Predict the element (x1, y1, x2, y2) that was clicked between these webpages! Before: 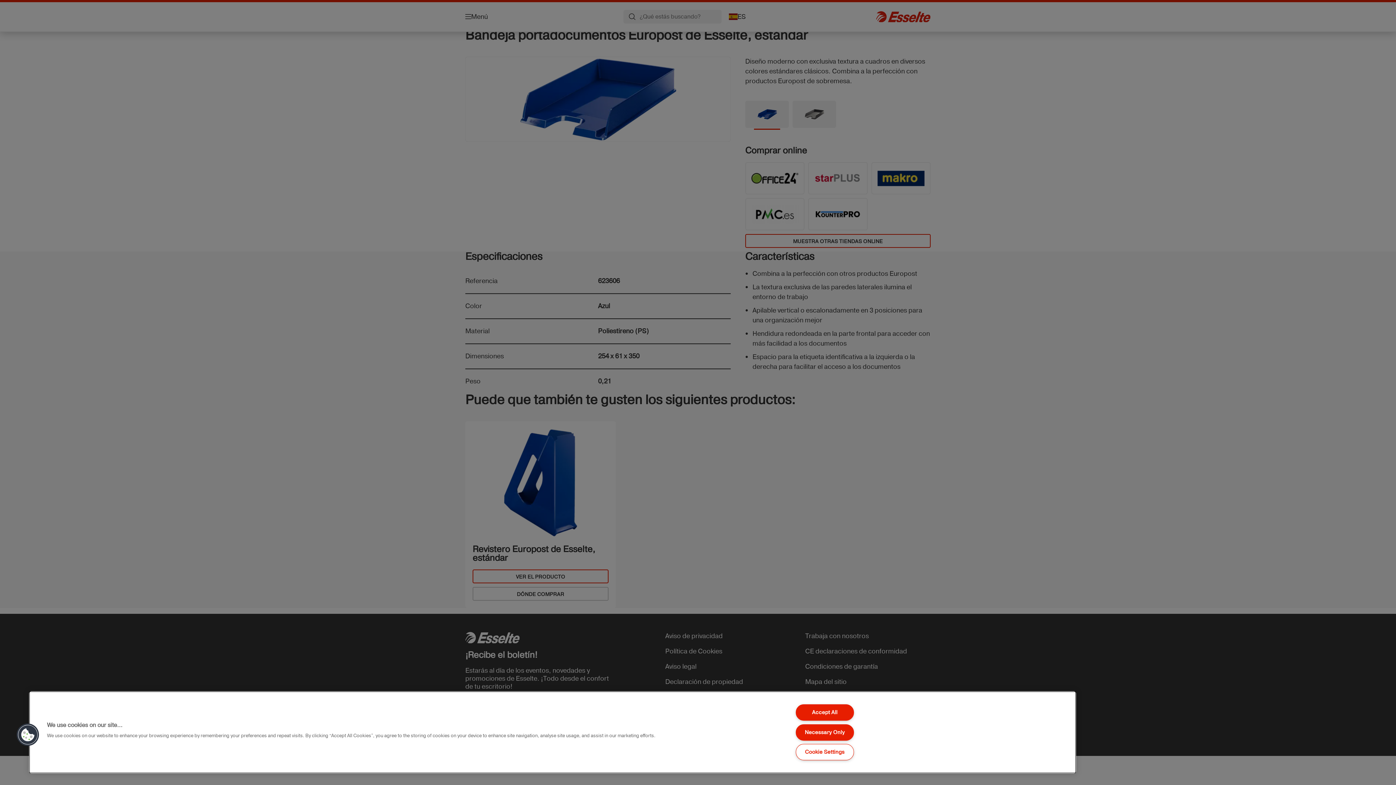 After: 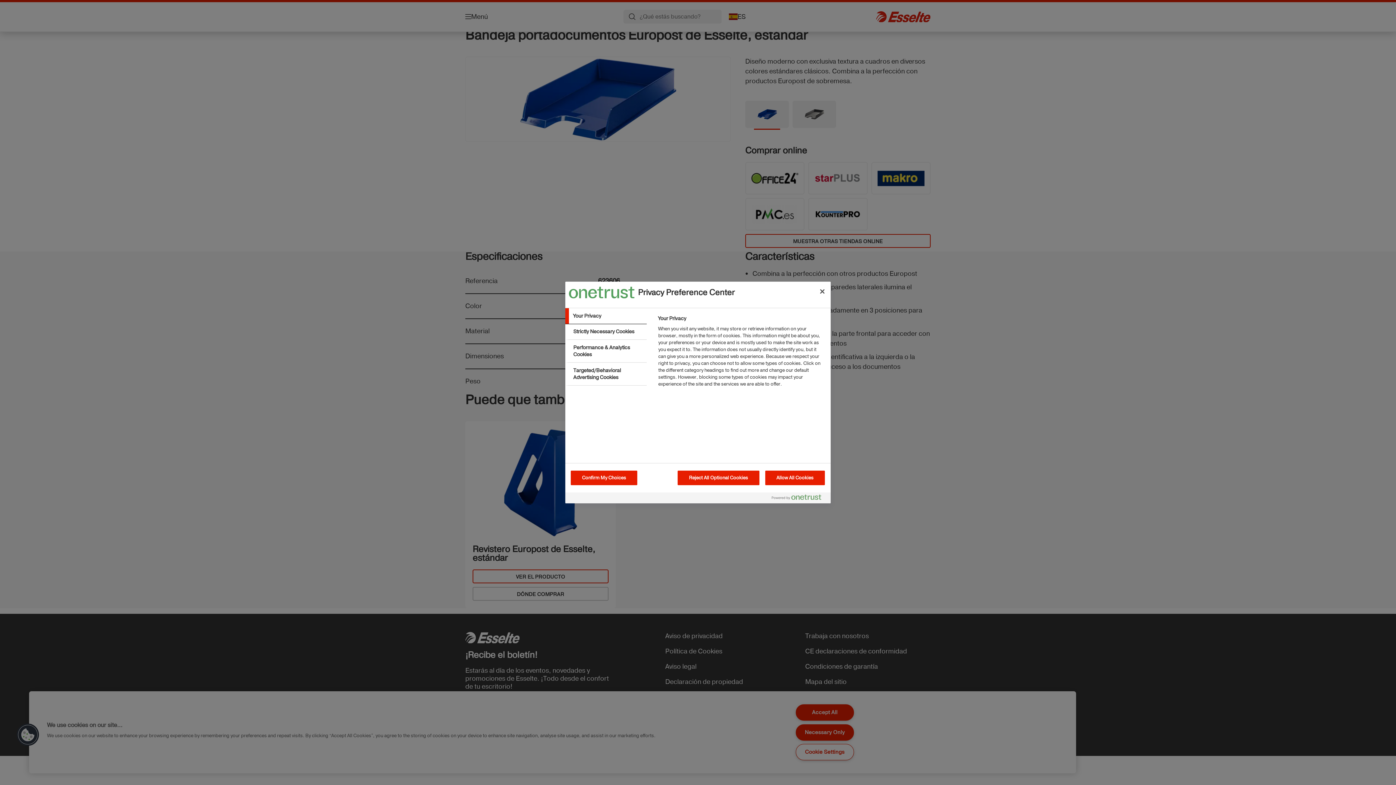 Action: bbox: (16, 723, 39, 746) label: Cookies